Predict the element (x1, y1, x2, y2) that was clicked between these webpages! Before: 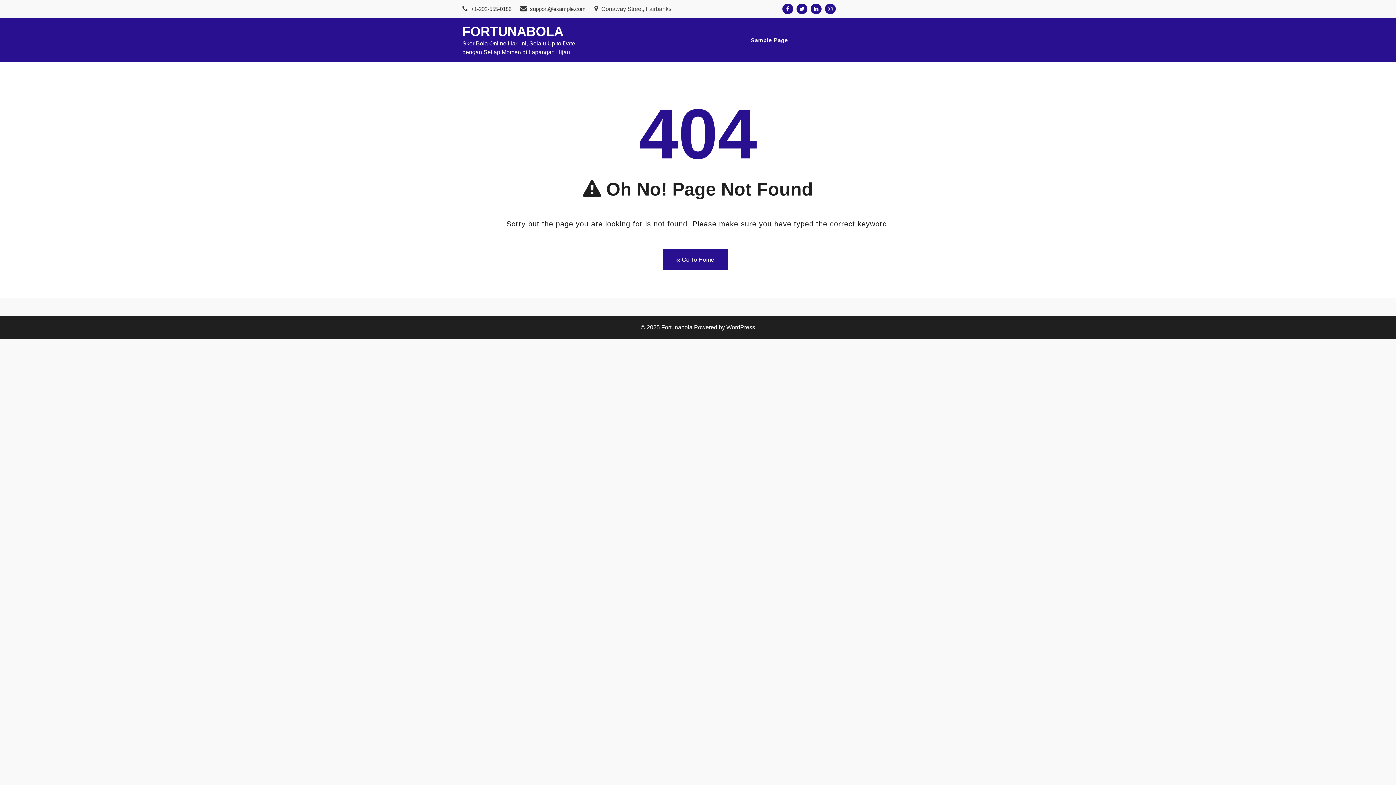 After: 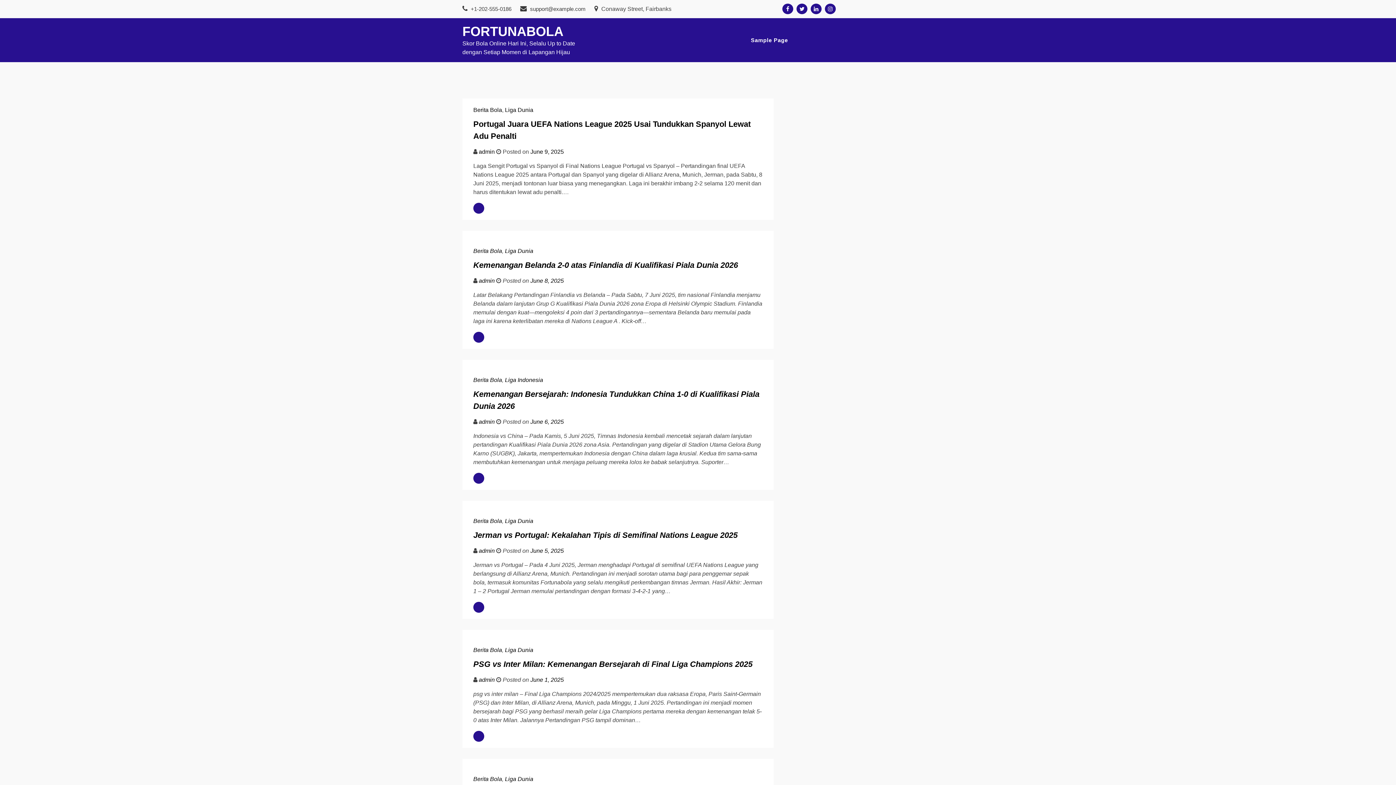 Action: label:  Go To Home bbox: (663, 249, 727, 270)